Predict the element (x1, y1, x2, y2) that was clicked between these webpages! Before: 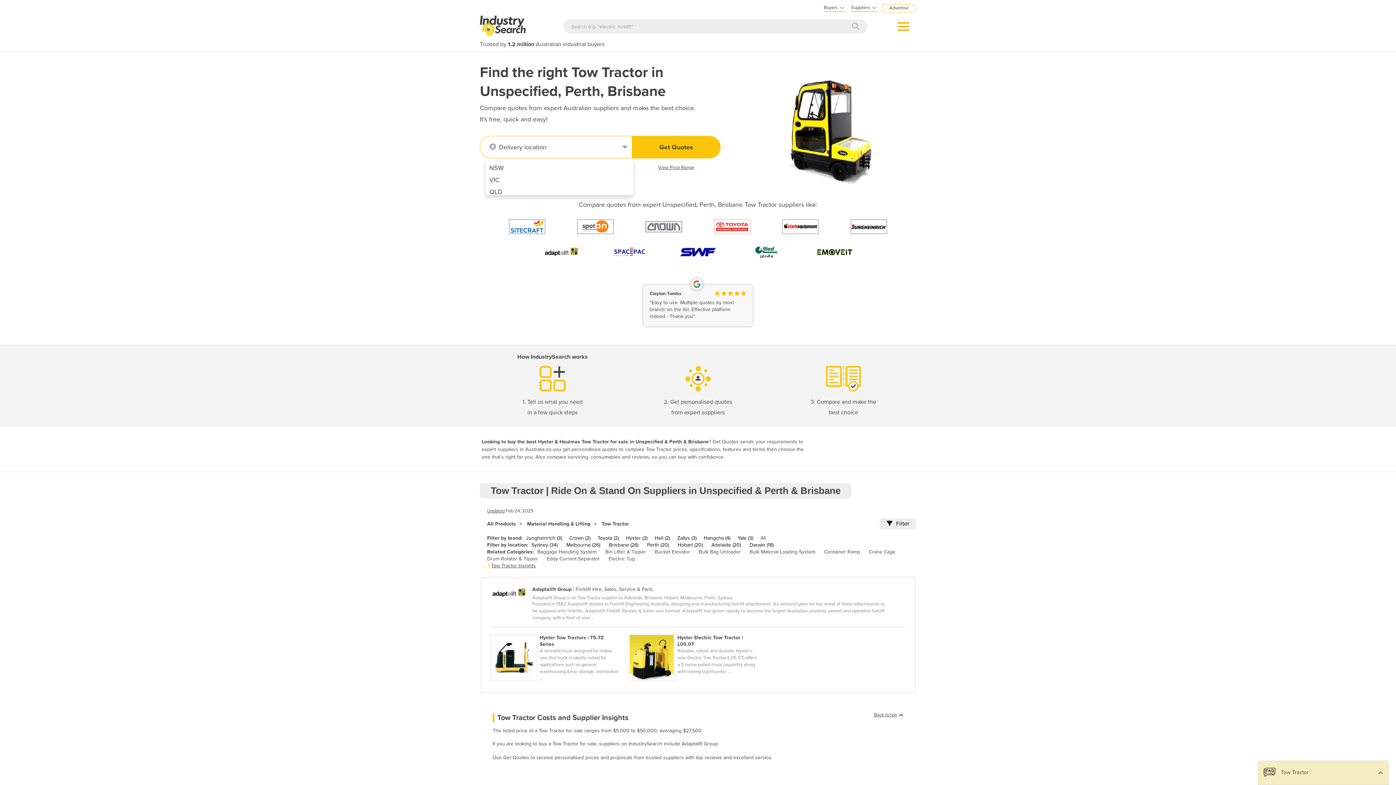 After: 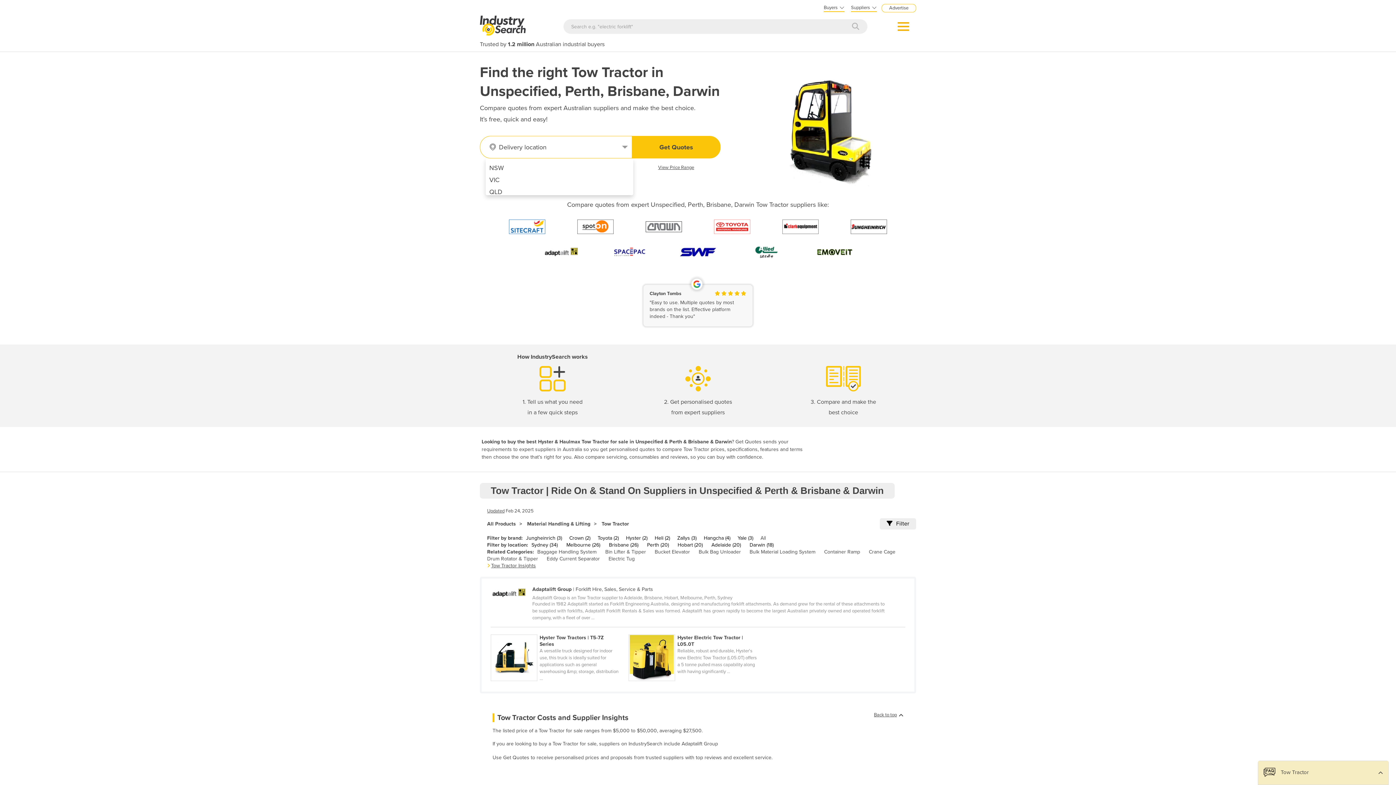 Action: label: Darwin (18) bbox: (749, 541, 773, 548)